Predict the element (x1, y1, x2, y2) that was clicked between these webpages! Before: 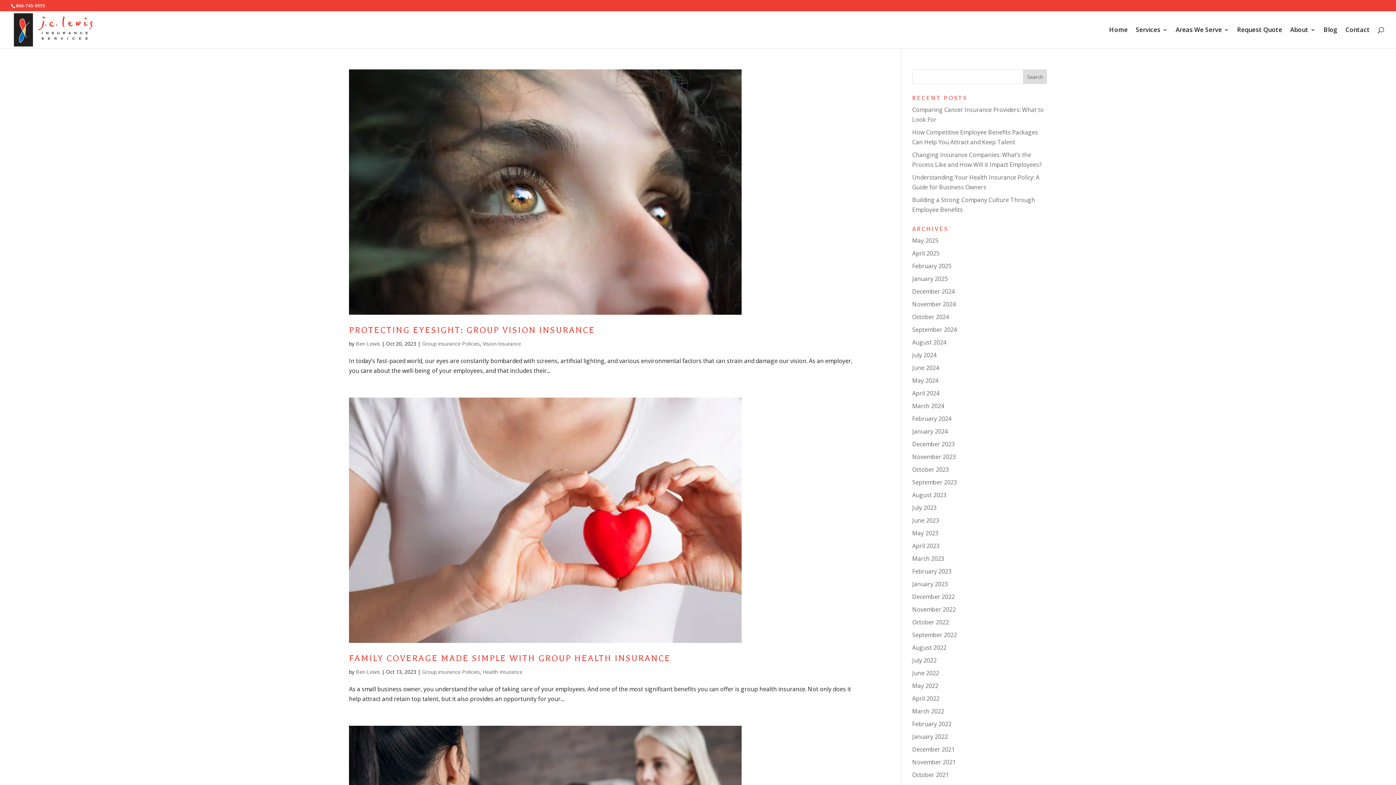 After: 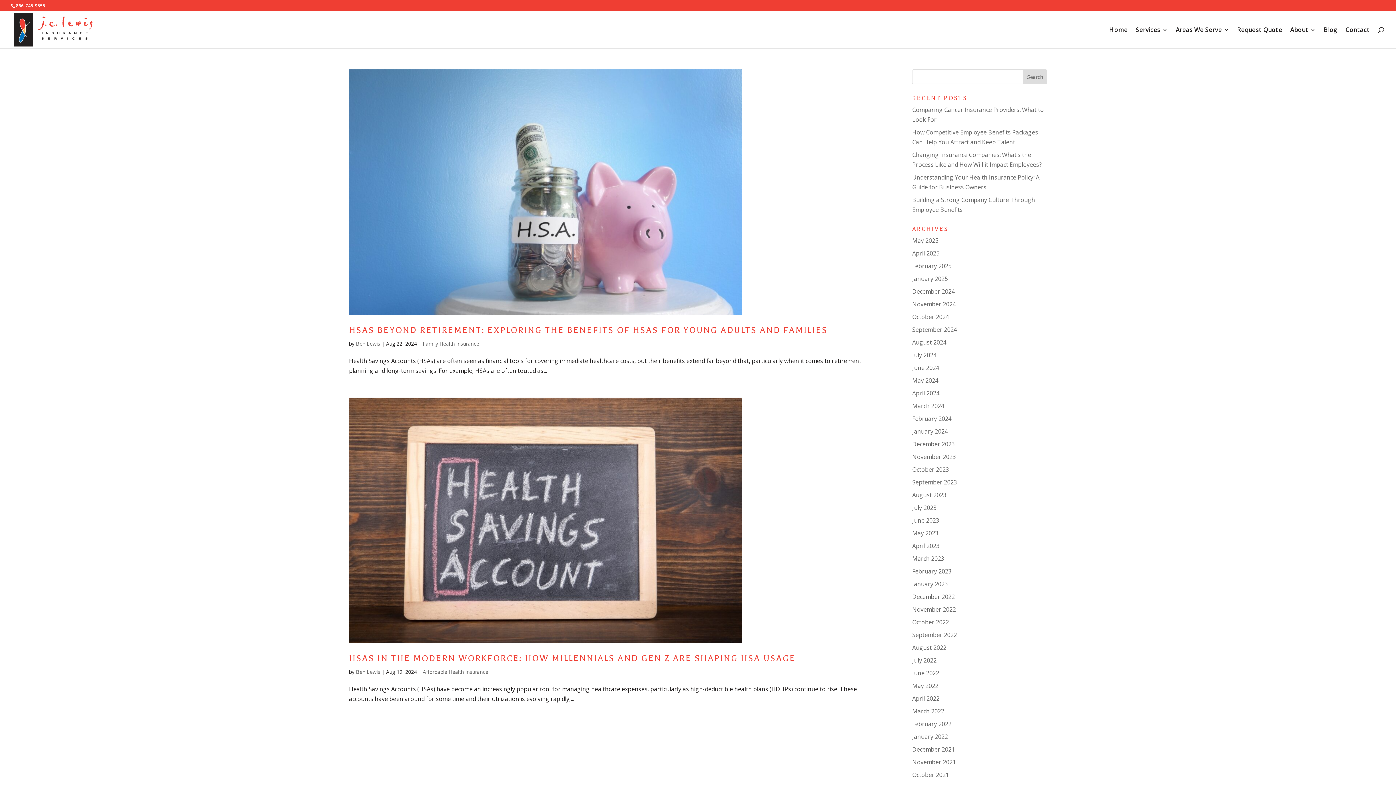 Action: bbox: (912, 338, 946, 346) label: August 2024